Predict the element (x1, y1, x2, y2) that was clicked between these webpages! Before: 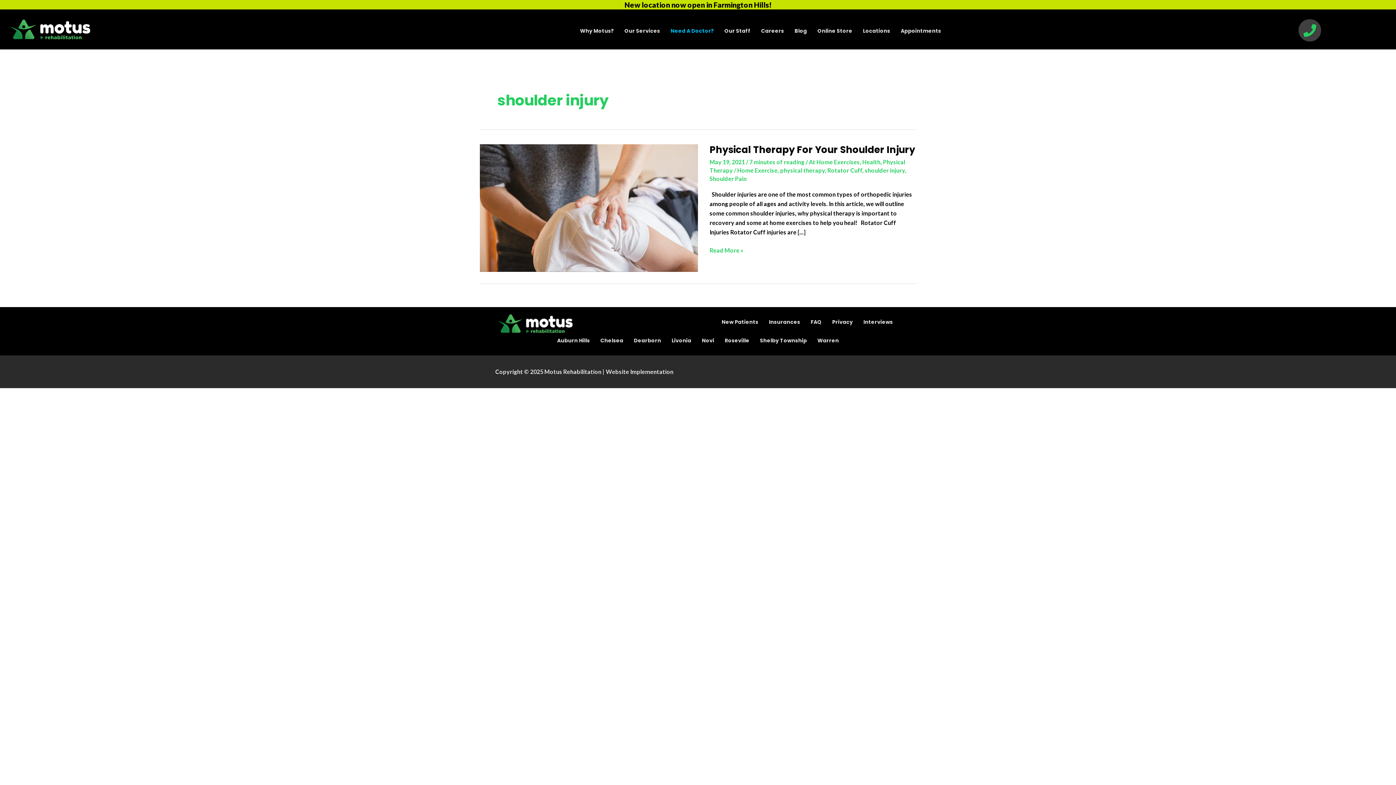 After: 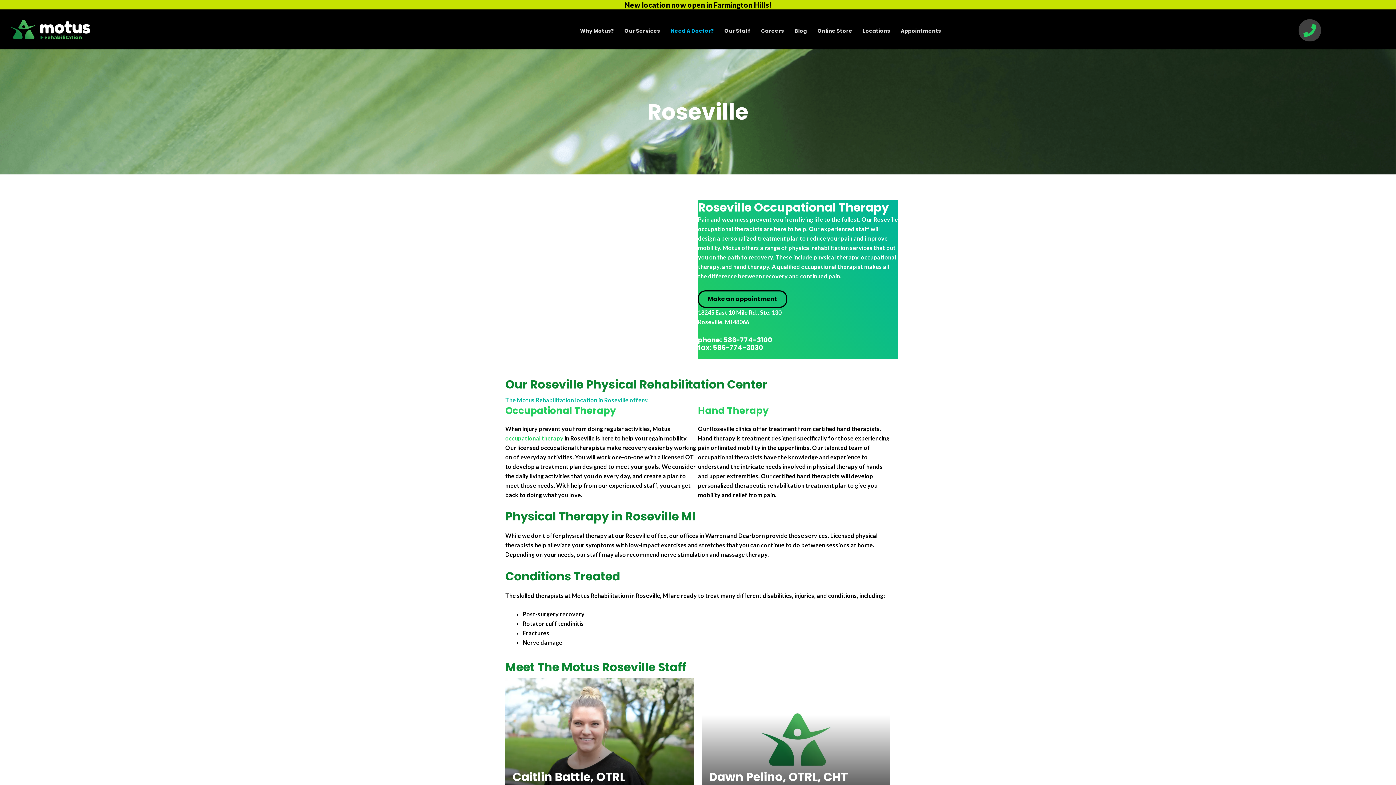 Action: label: Roseville bbox: (719, 333, 754, 348)